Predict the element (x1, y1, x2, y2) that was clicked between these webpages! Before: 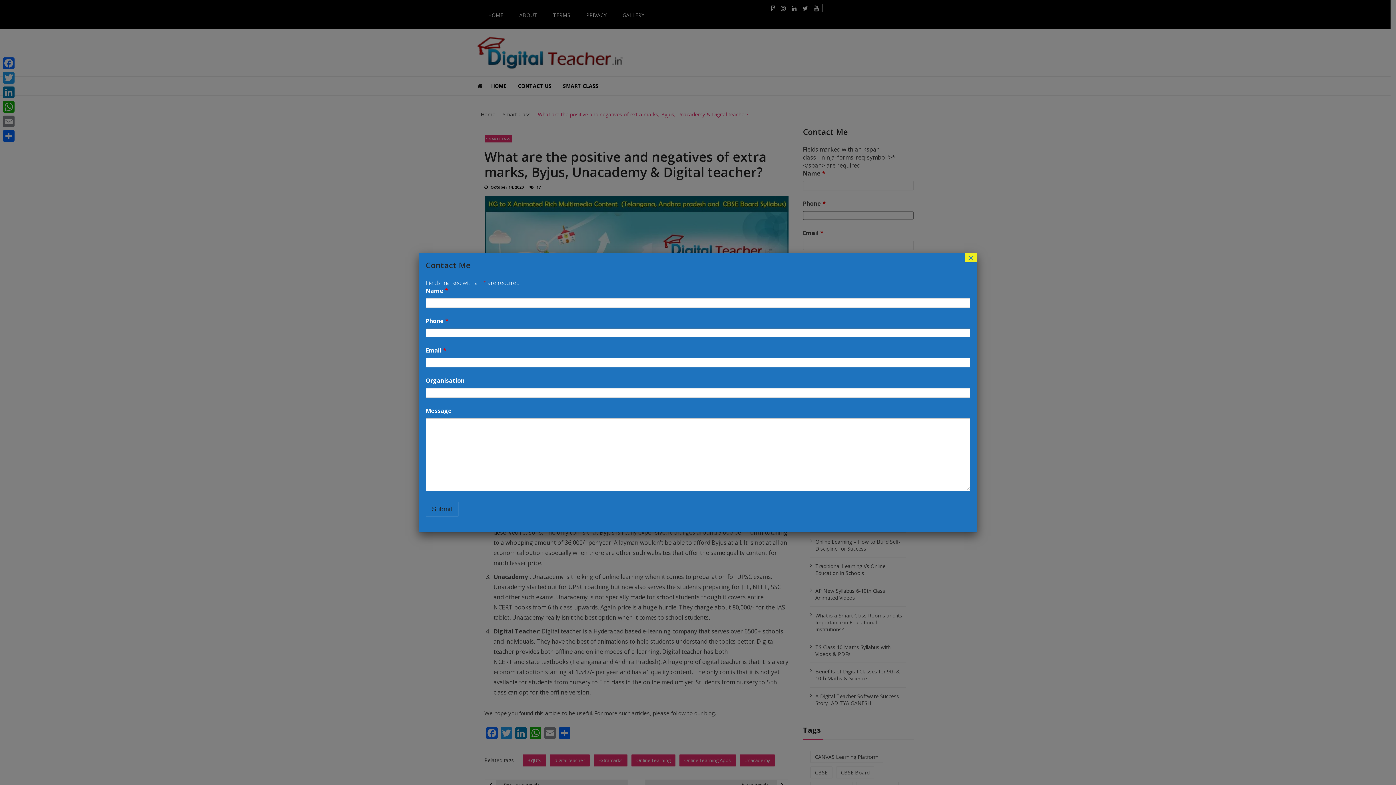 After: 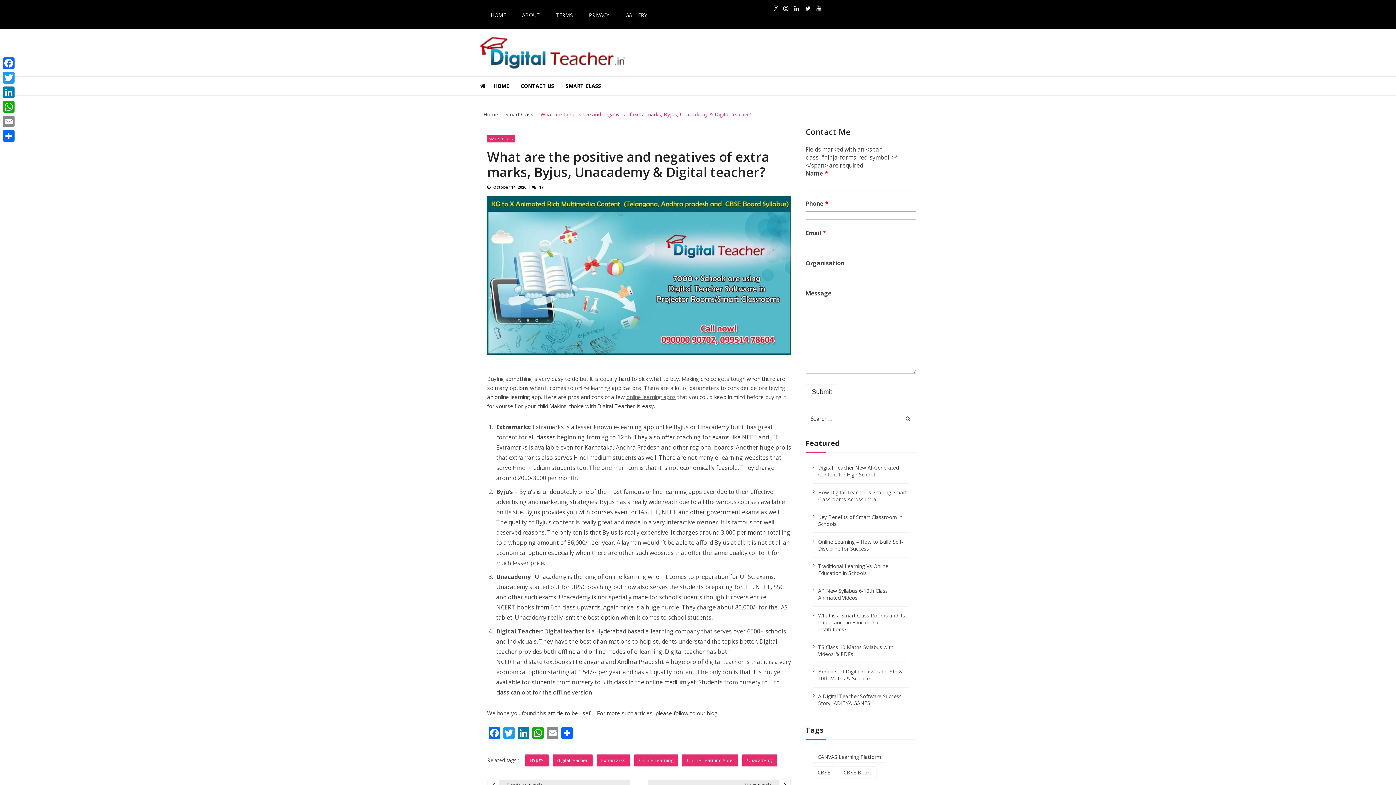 Action: bbox: (965, 253, 977, 262) label: Close